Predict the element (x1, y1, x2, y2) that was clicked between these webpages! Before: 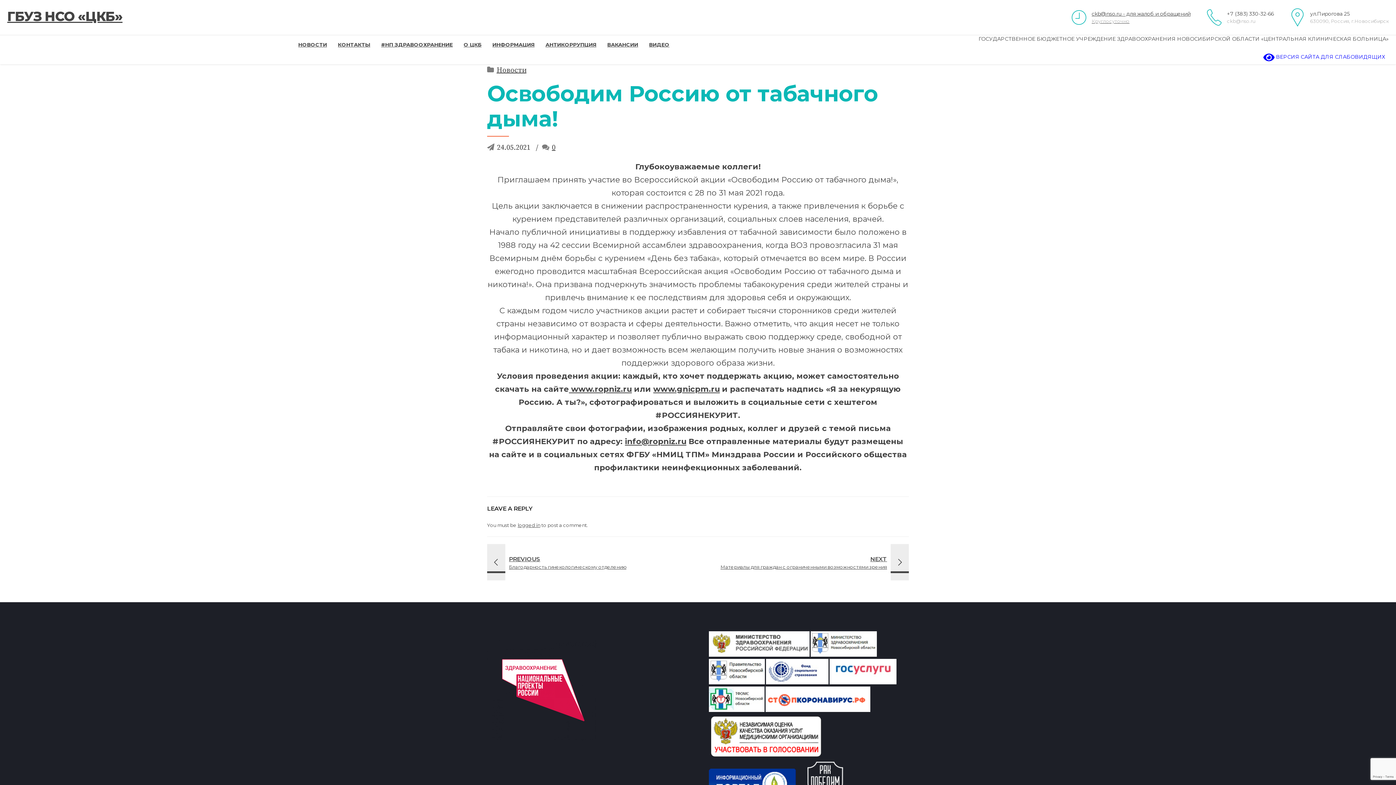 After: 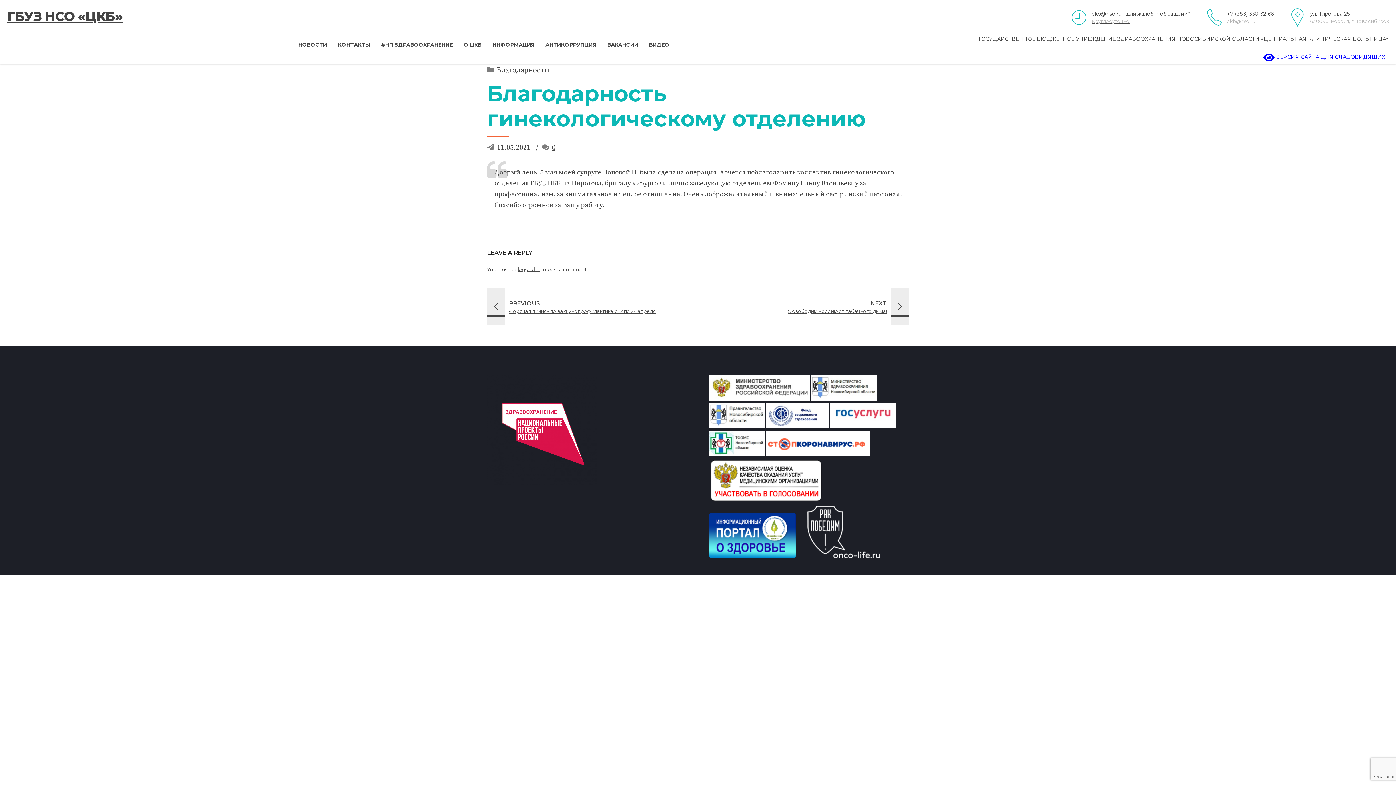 Action: label: PREVIOUS
Благодарность гинекологическому отделению bbox: (487, 544, 692, 580)